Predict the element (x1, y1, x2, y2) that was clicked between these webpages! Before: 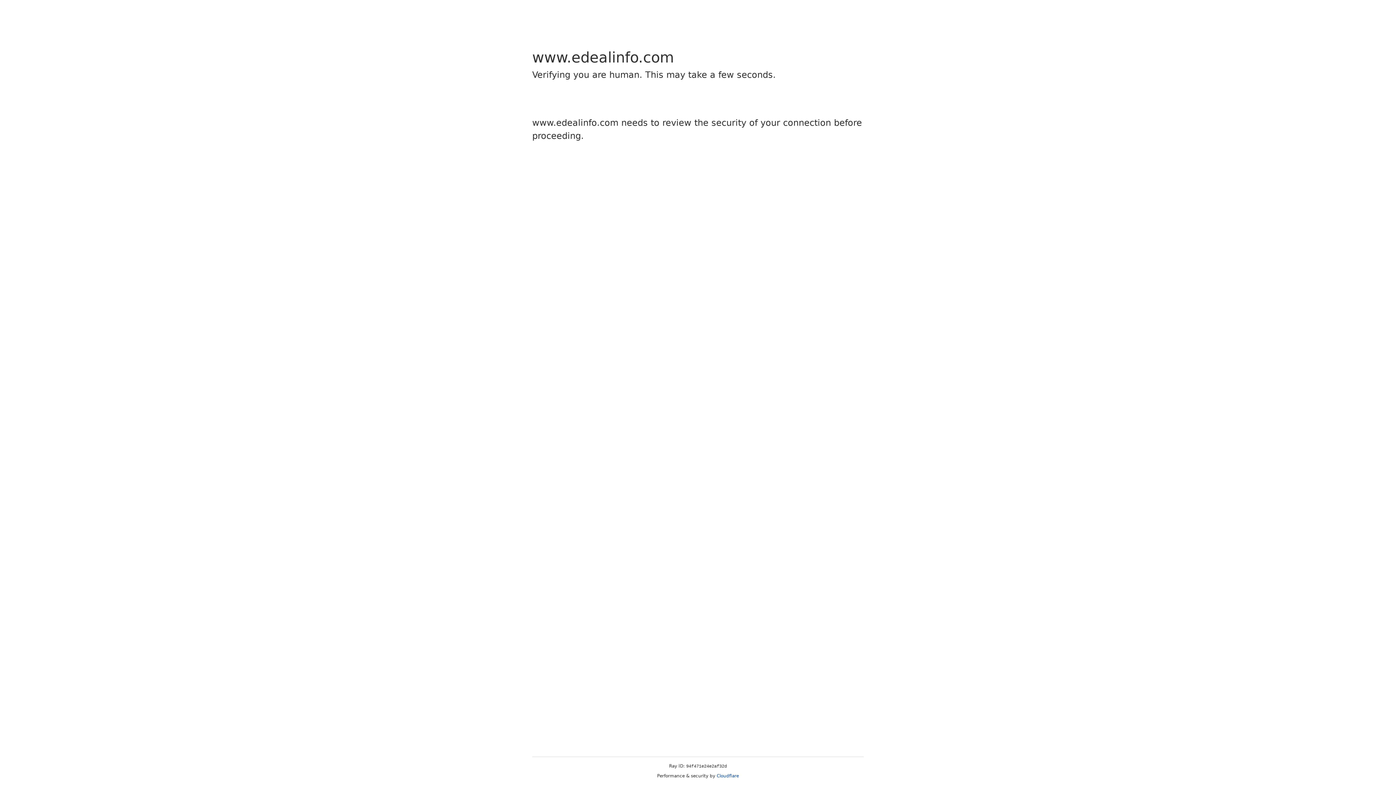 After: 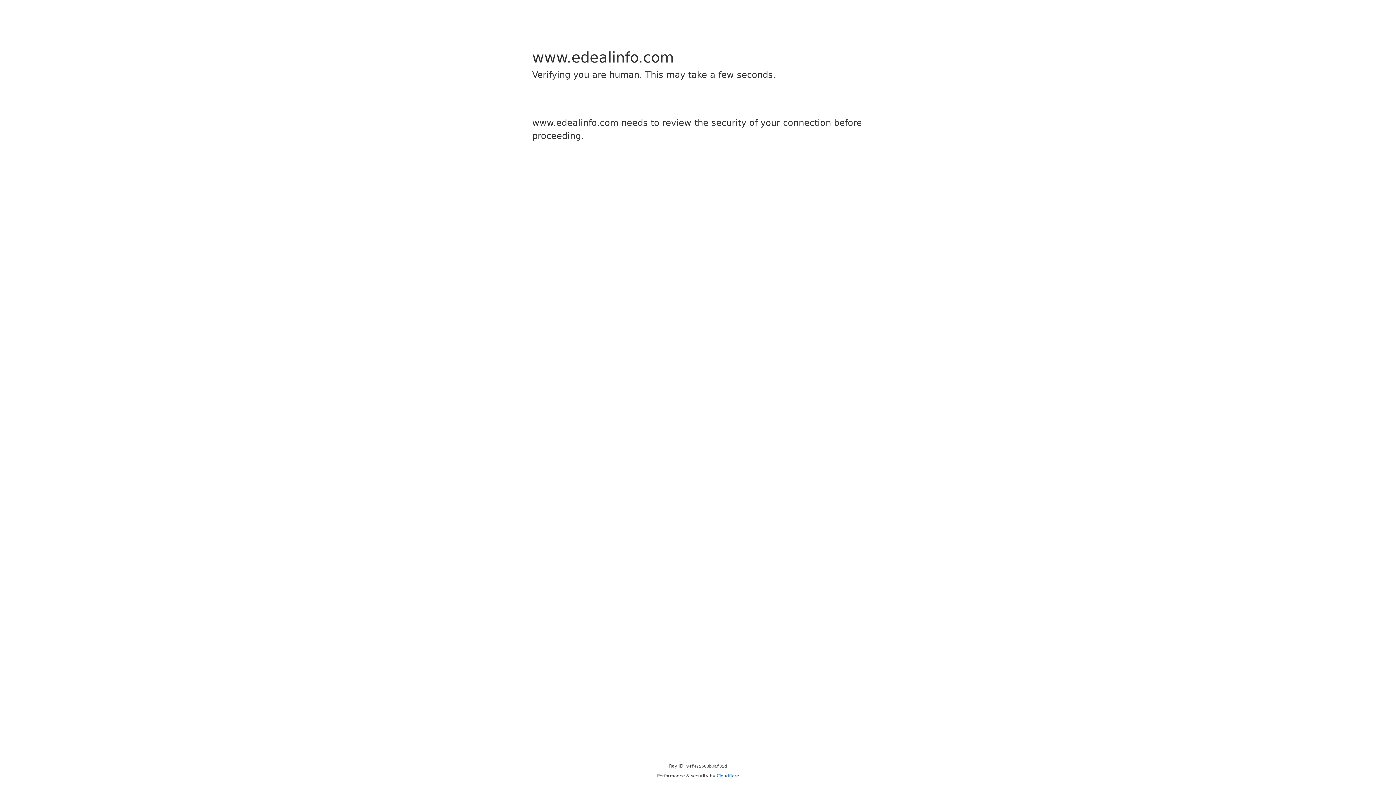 Action: bbox: (716, 773, 739, 778) label: Cloudflare